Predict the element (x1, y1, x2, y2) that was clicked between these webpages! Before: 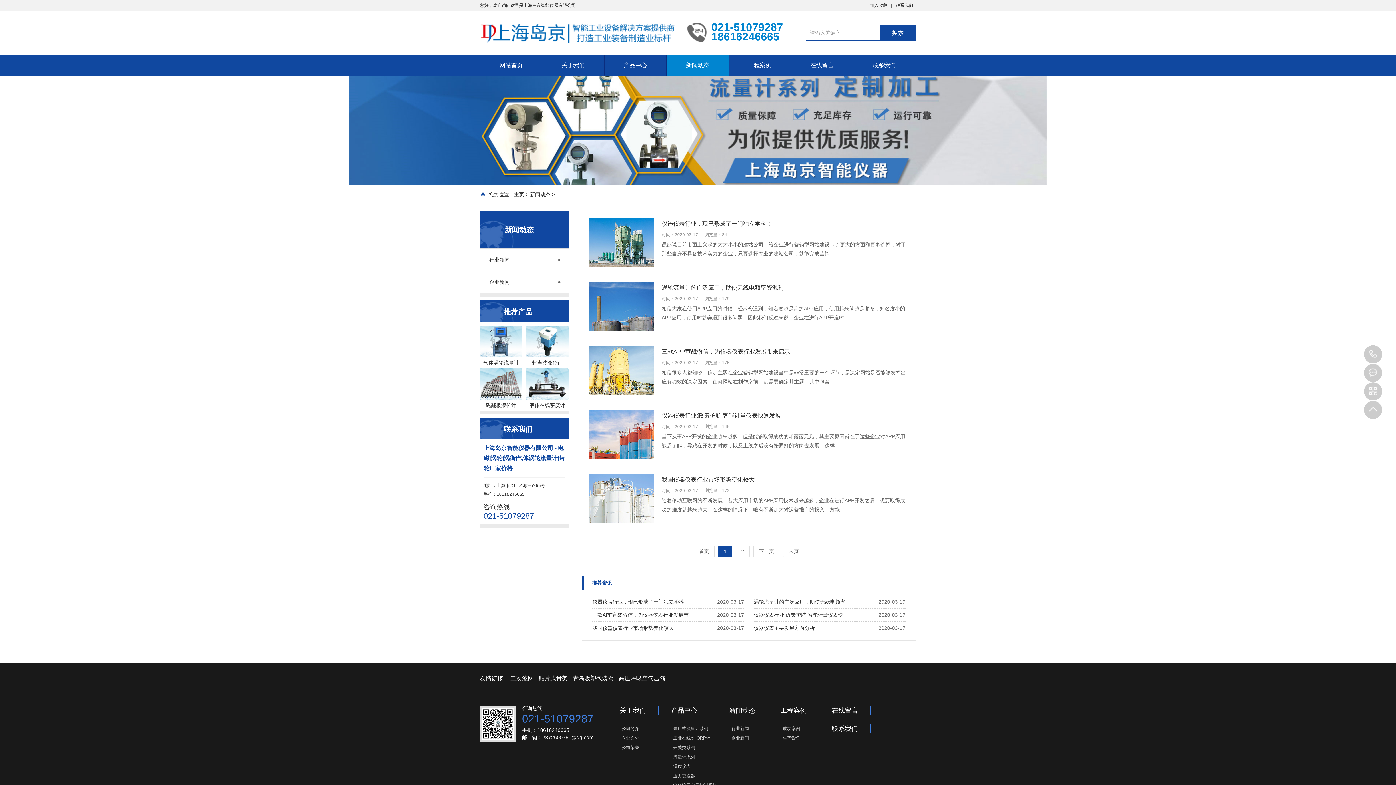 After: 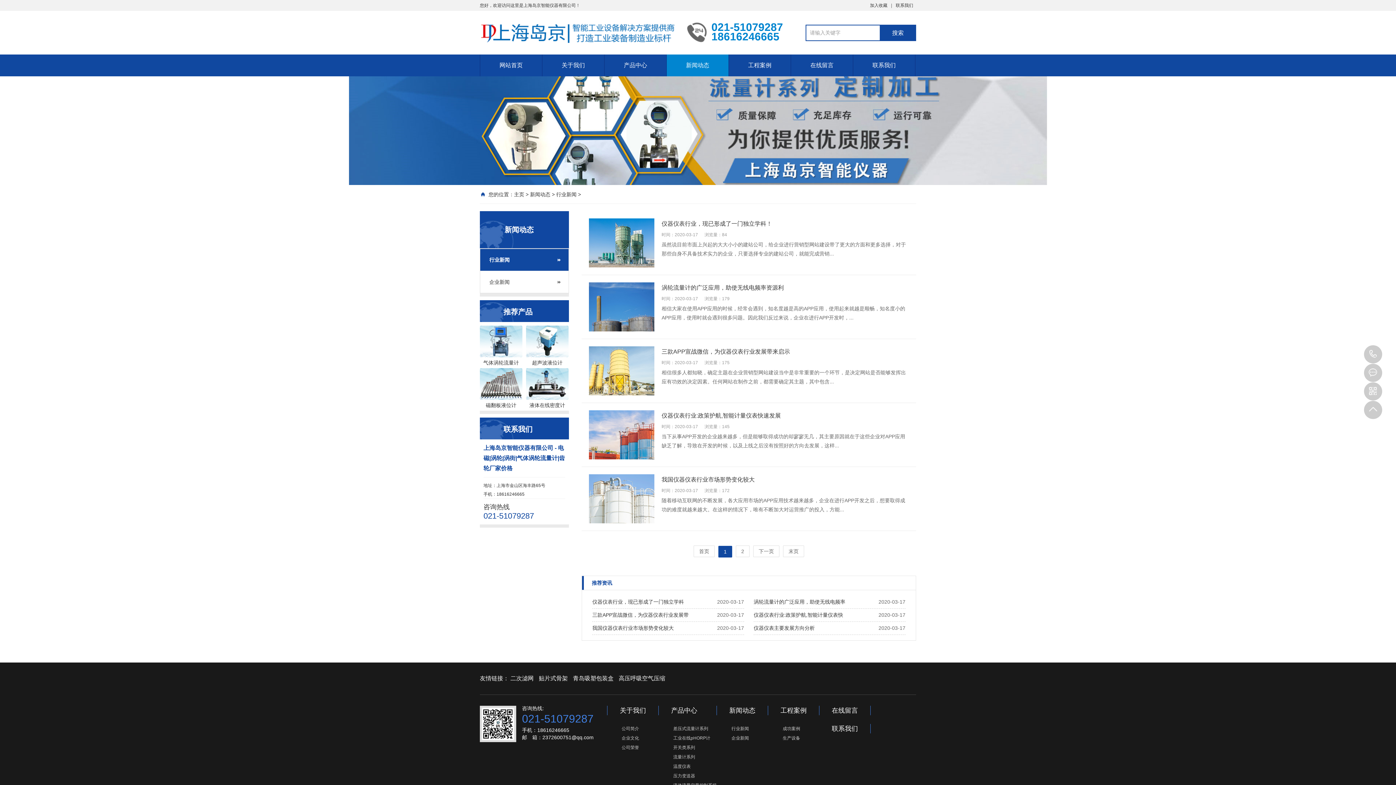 Action: label: 行业新闻 bbox: (480, 248, 568, 270)